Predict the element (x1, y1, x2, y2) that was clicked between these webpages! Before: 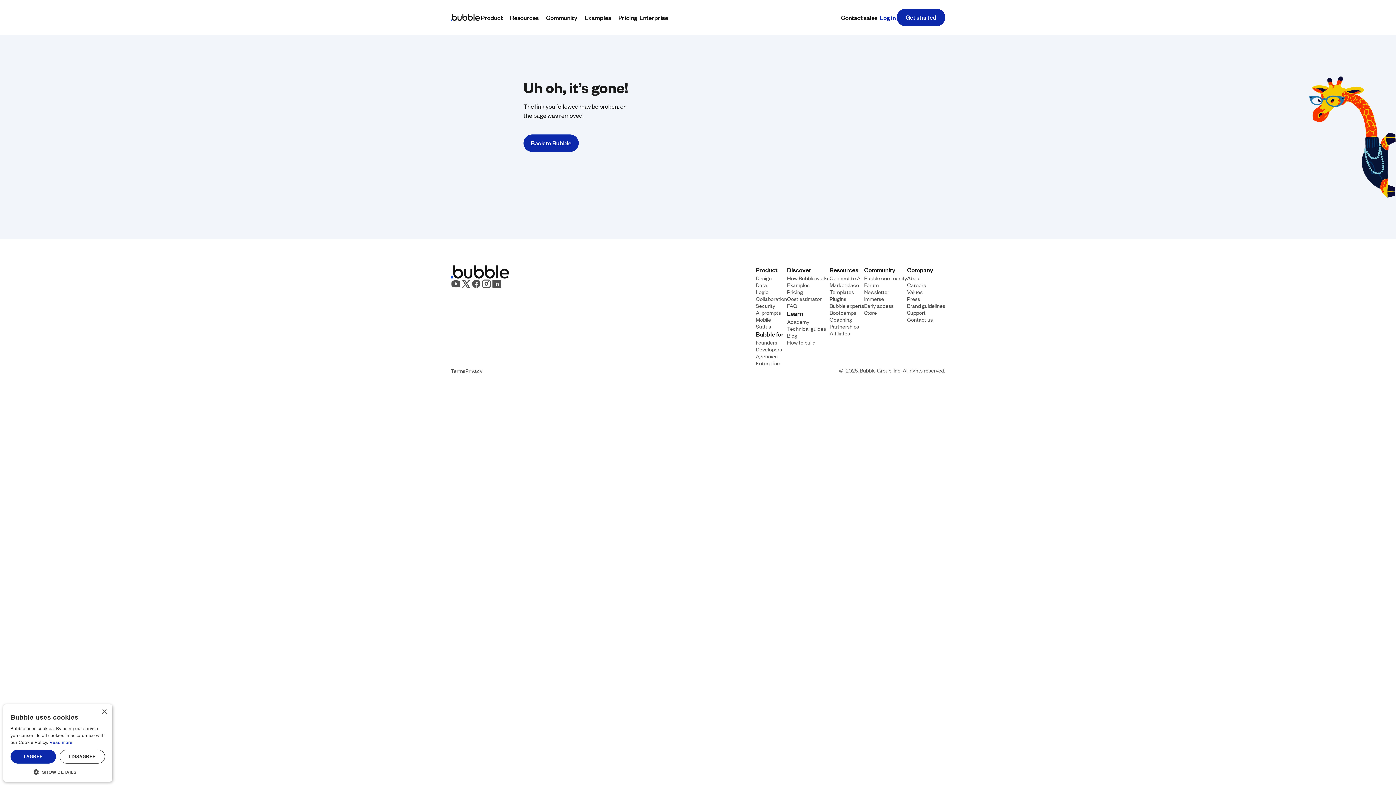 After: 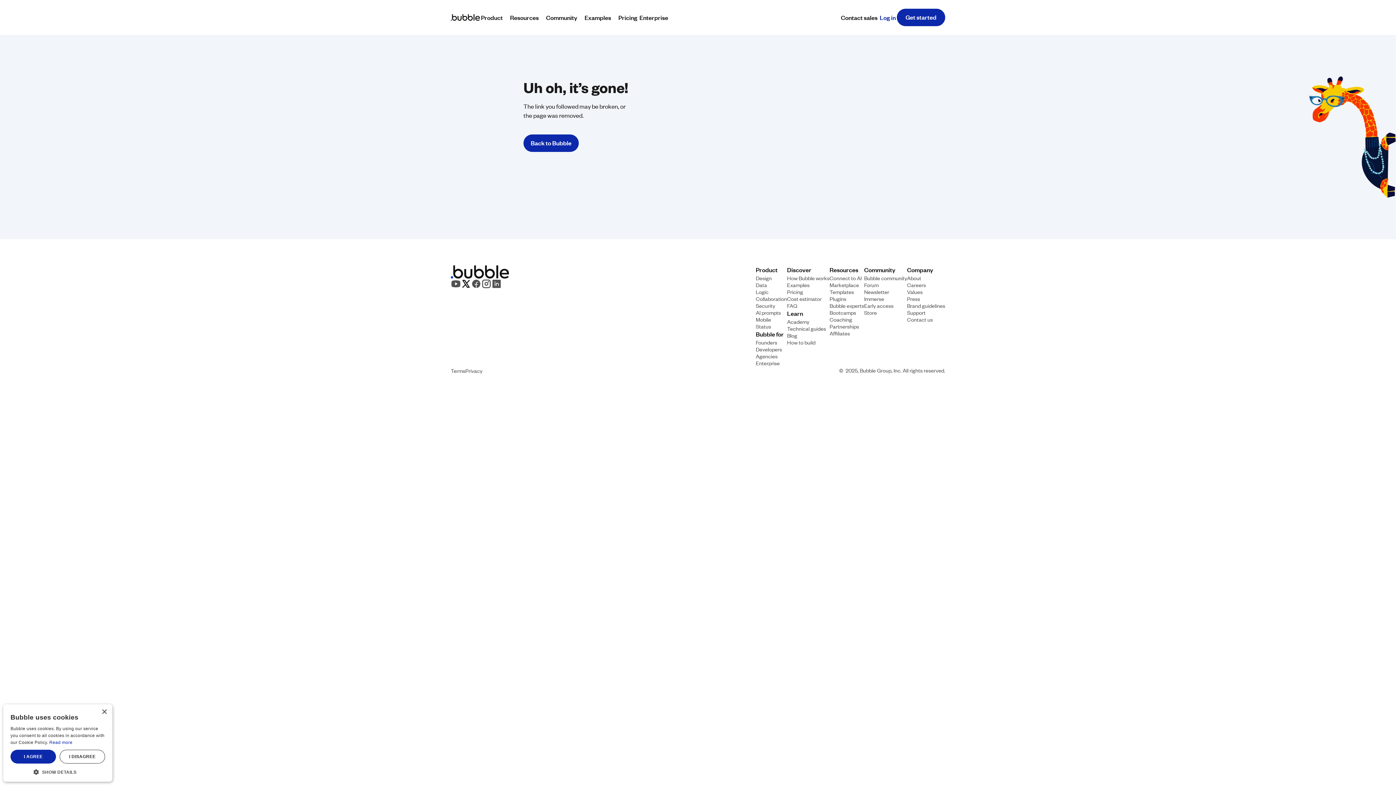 Action: bbox: (461, 278, 471, 289)